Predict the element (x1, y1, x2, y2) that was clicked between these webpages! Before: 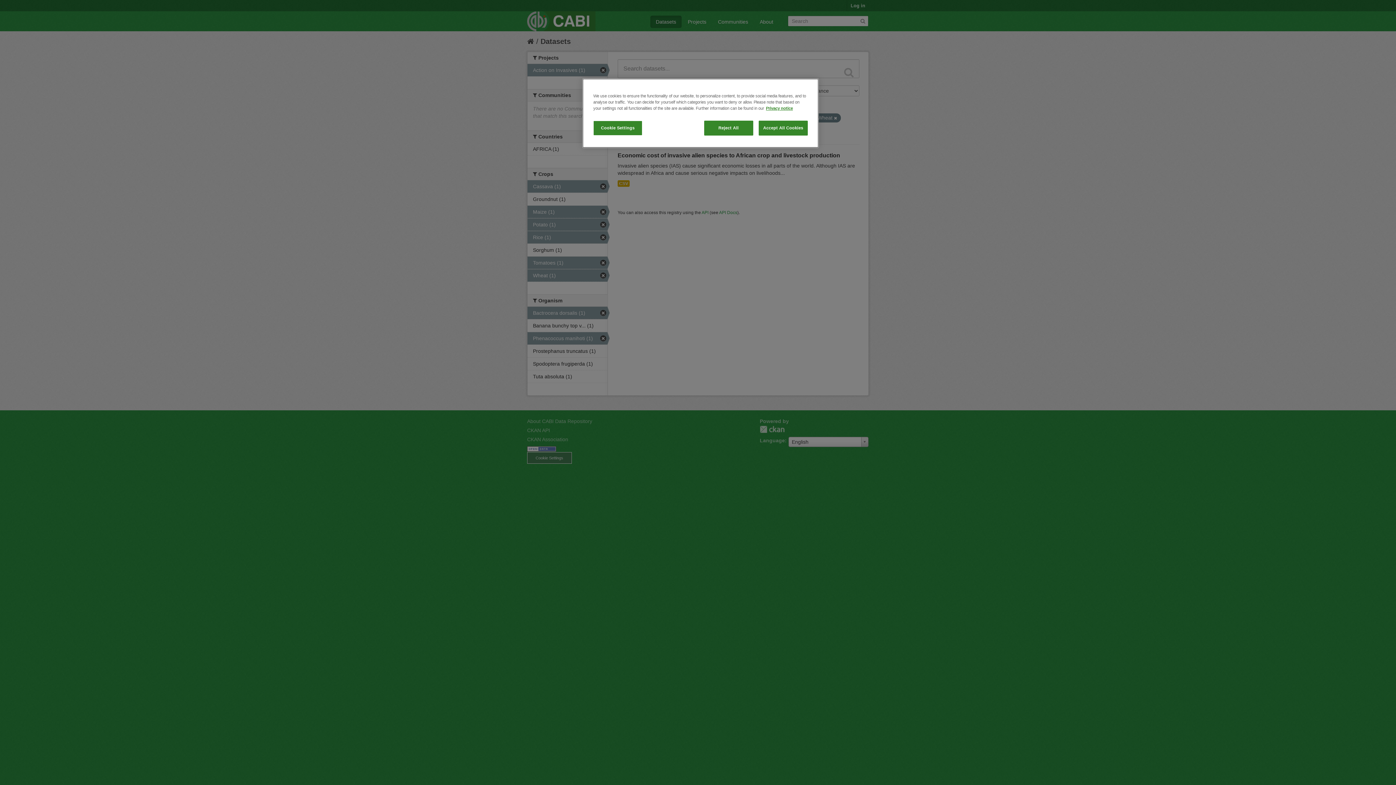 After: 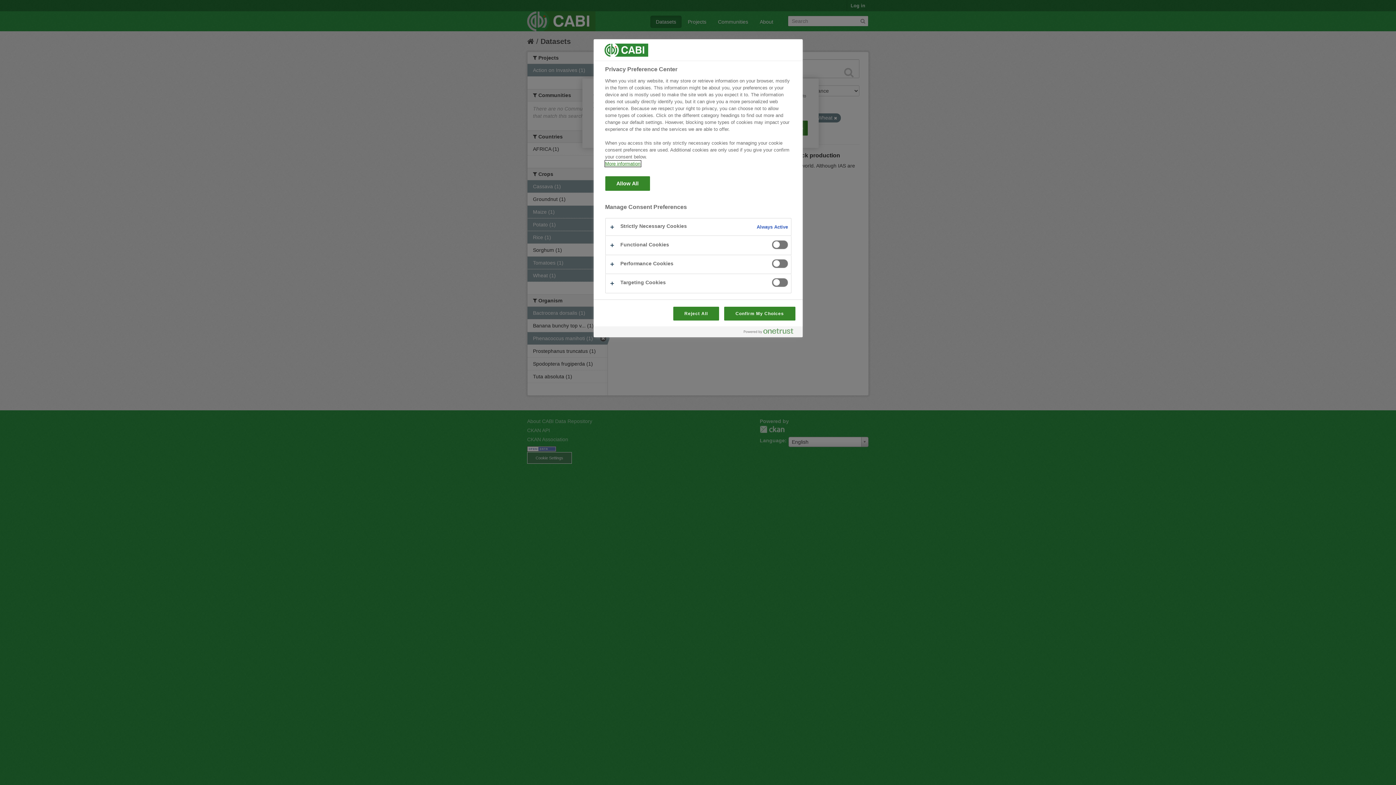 Action: bbox: (593, 120, 642, 135) label: Cookie Settings